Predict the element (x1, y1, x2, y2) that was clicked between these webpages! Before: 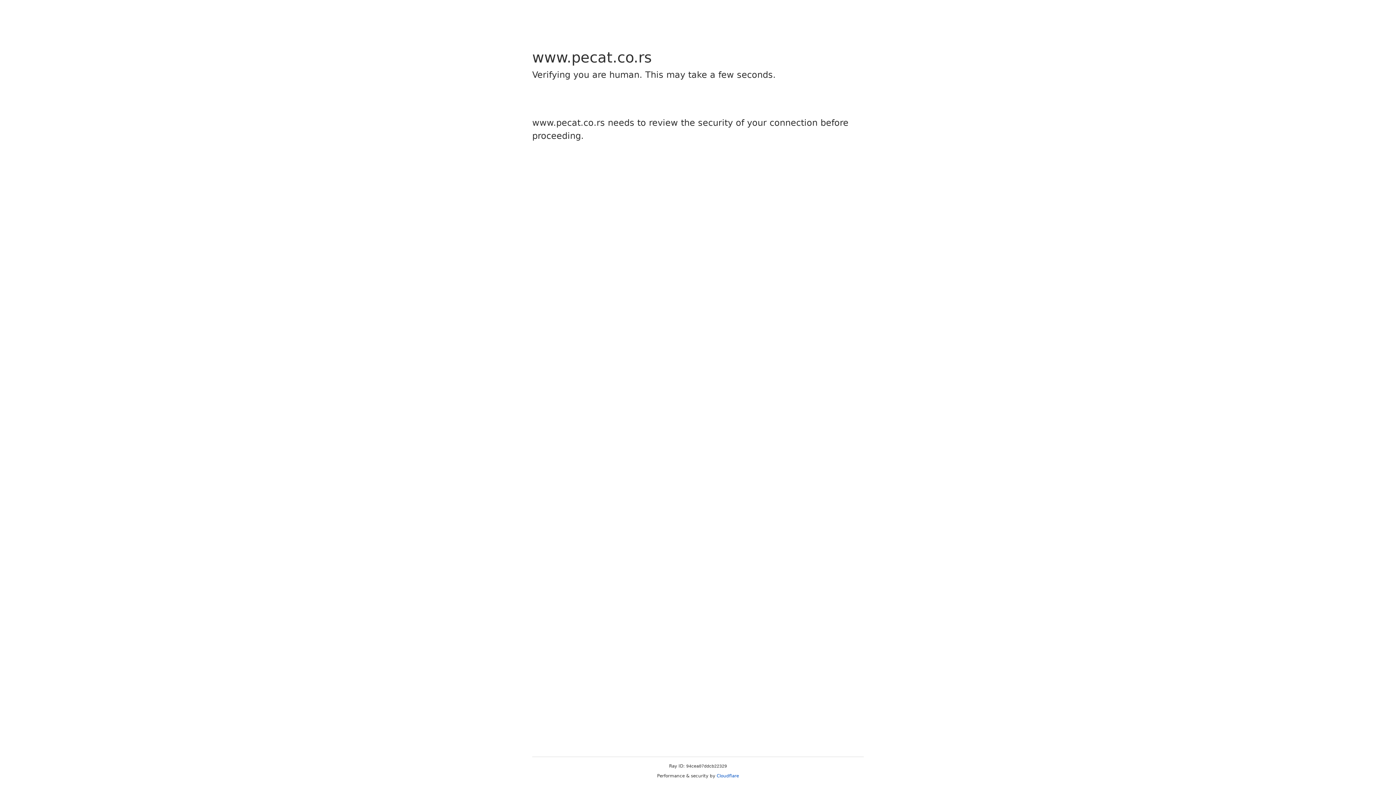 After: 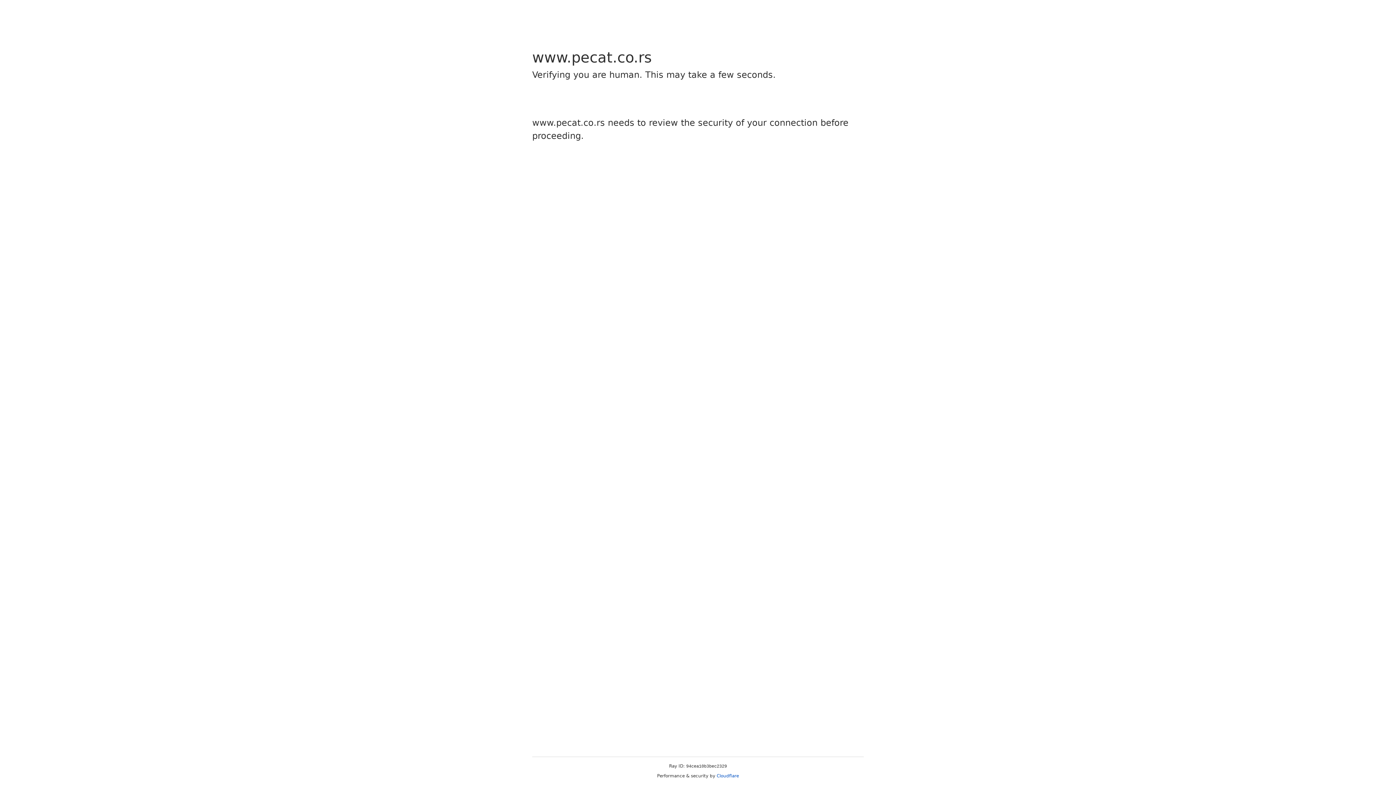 Action: bbox: (716, 773, 739, 778) label: Cloudflare